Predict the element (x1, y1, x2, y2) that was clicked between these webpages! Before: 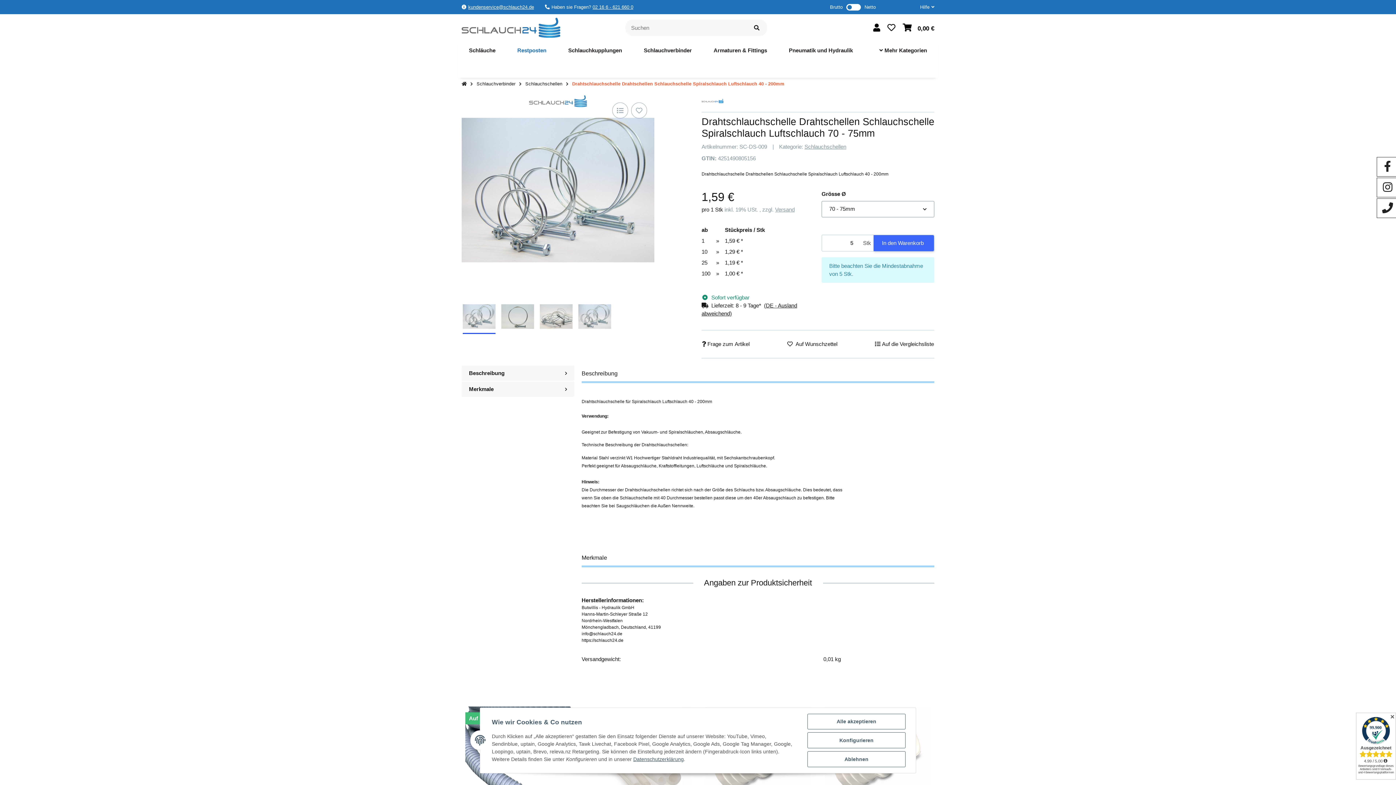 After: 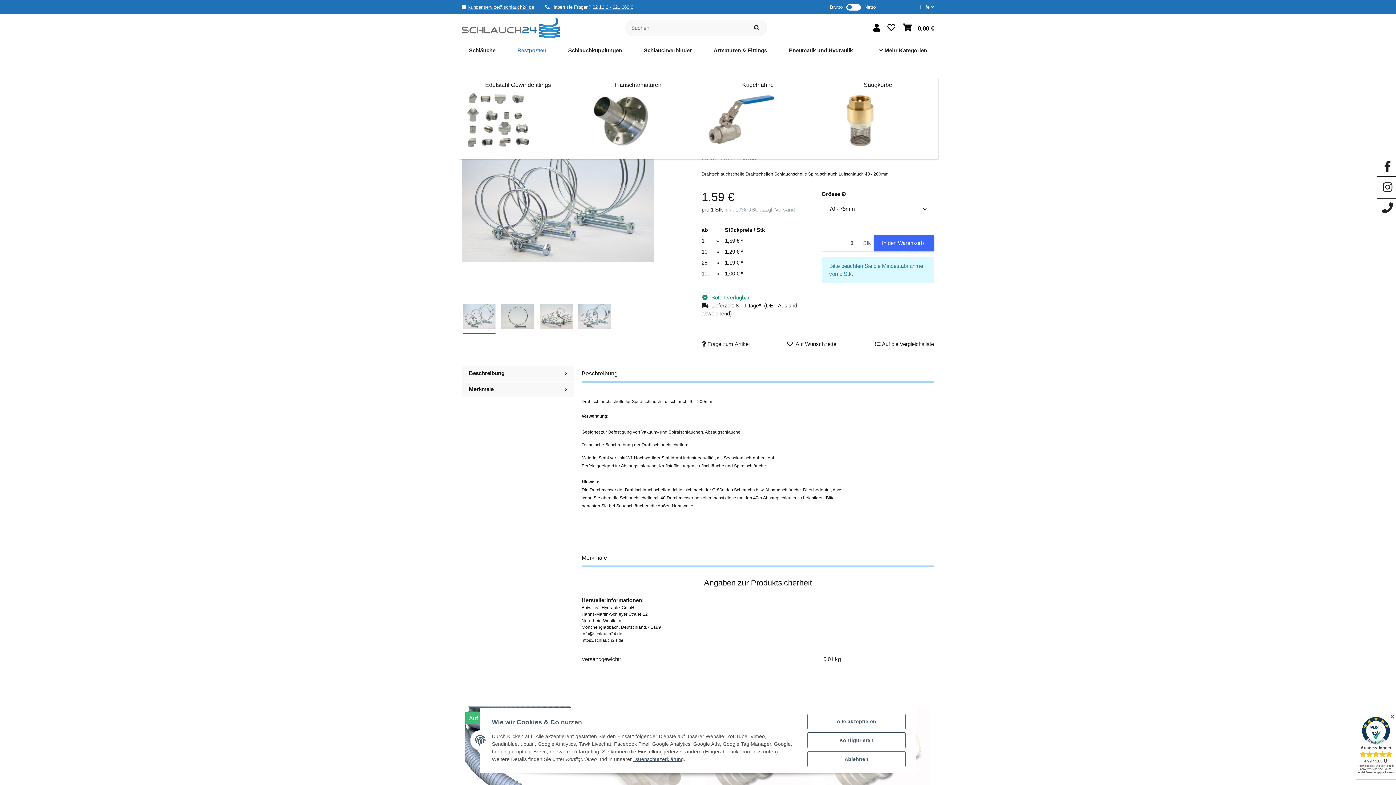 Action: label: Armaturen & Fittings bbox: (702, 41, 778, 59)